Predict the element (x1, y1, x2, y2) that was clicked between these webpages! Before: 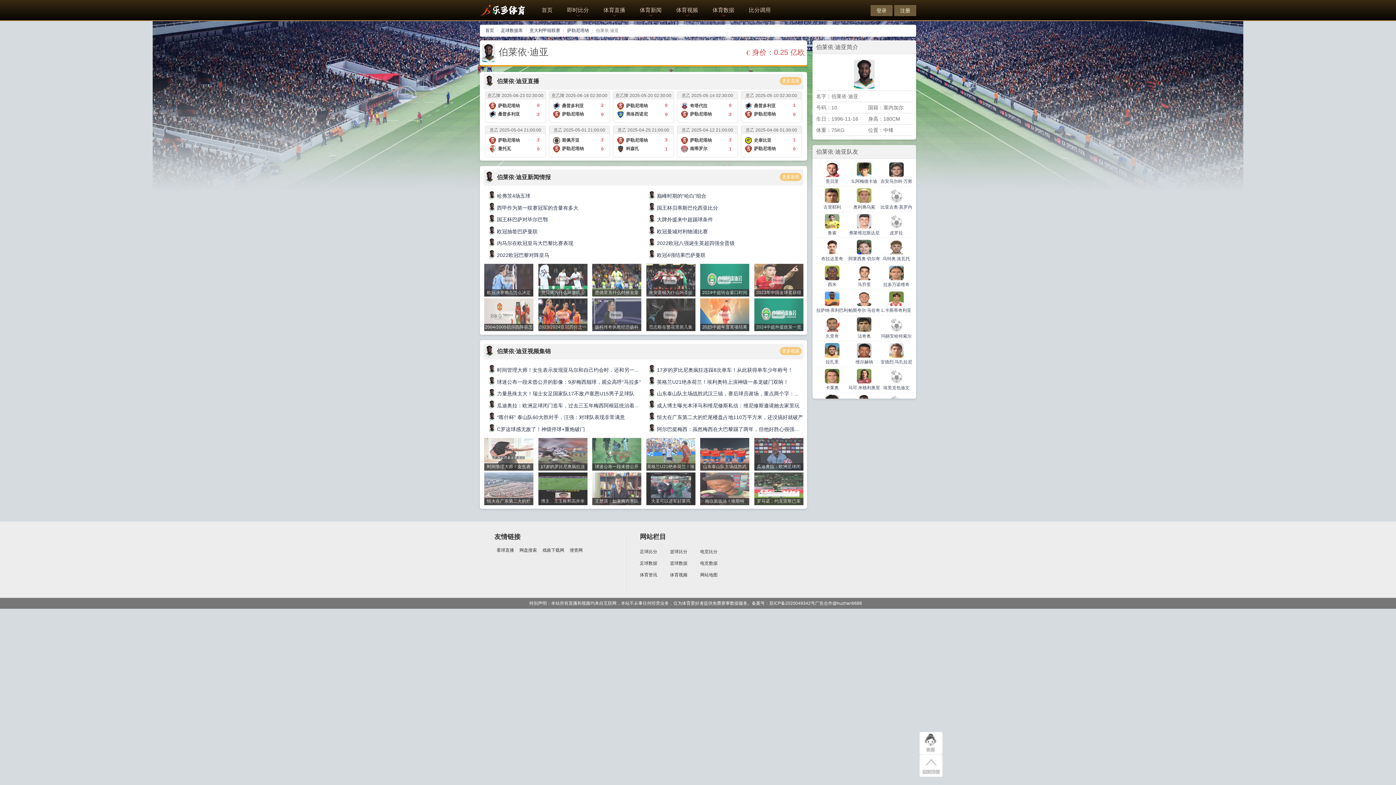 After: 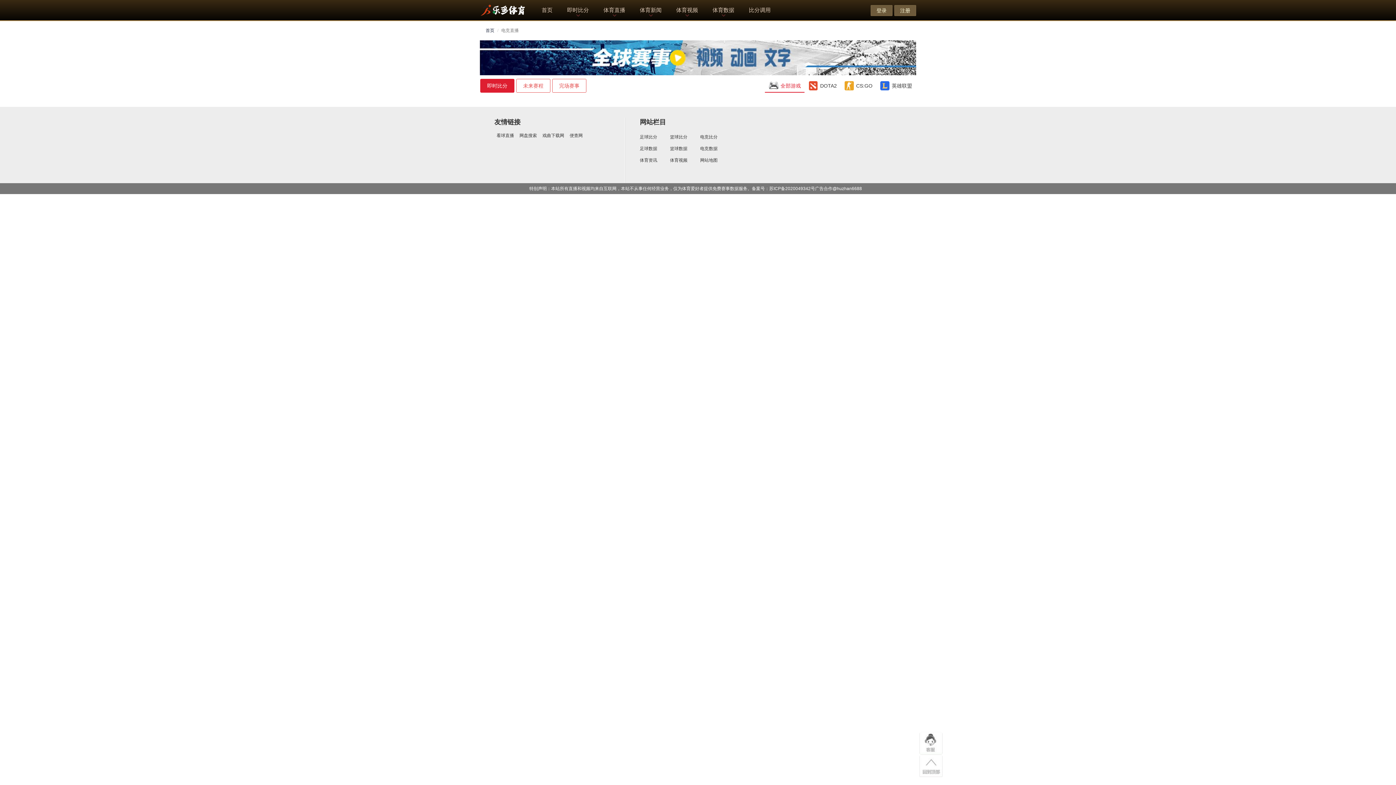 Action: label: 电竞比分 bbox: (700, 545, 729, 556)